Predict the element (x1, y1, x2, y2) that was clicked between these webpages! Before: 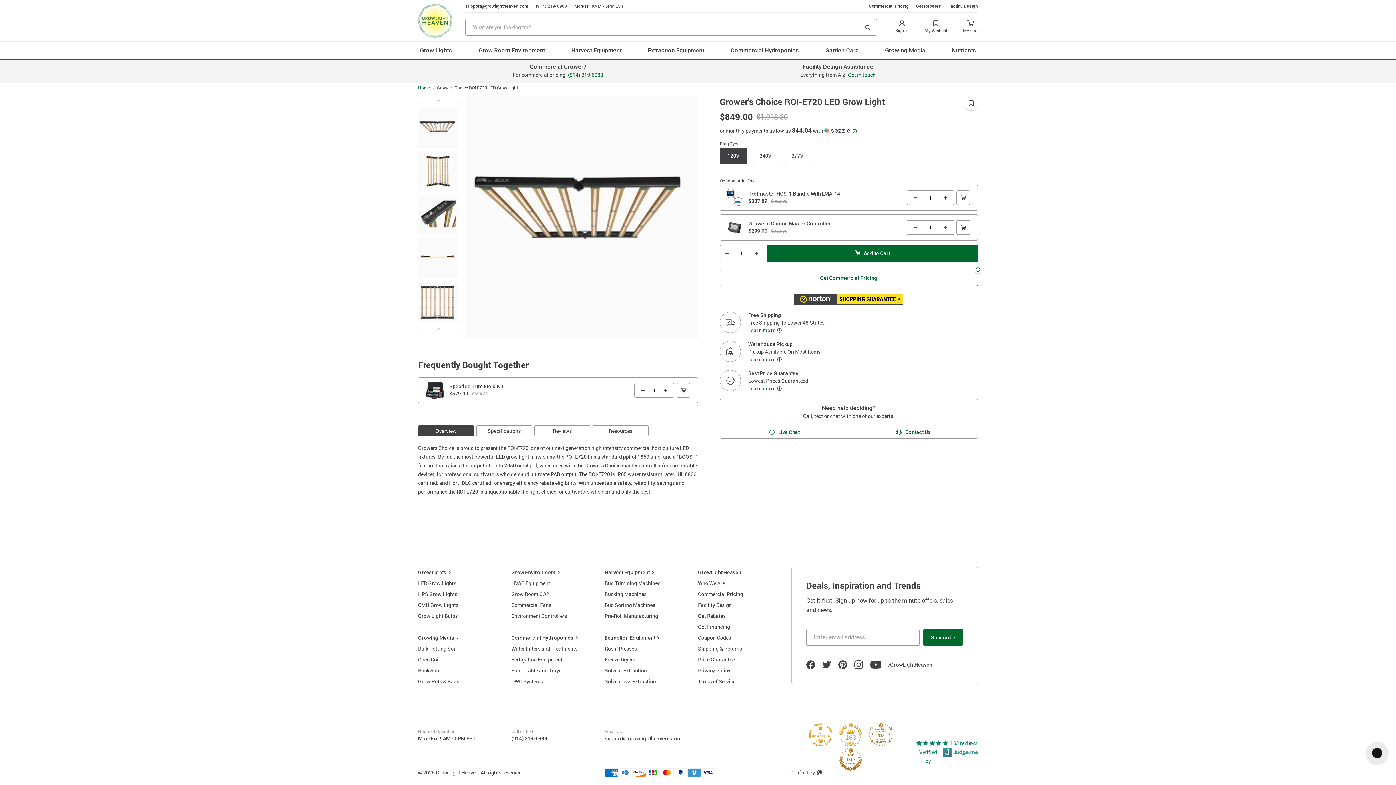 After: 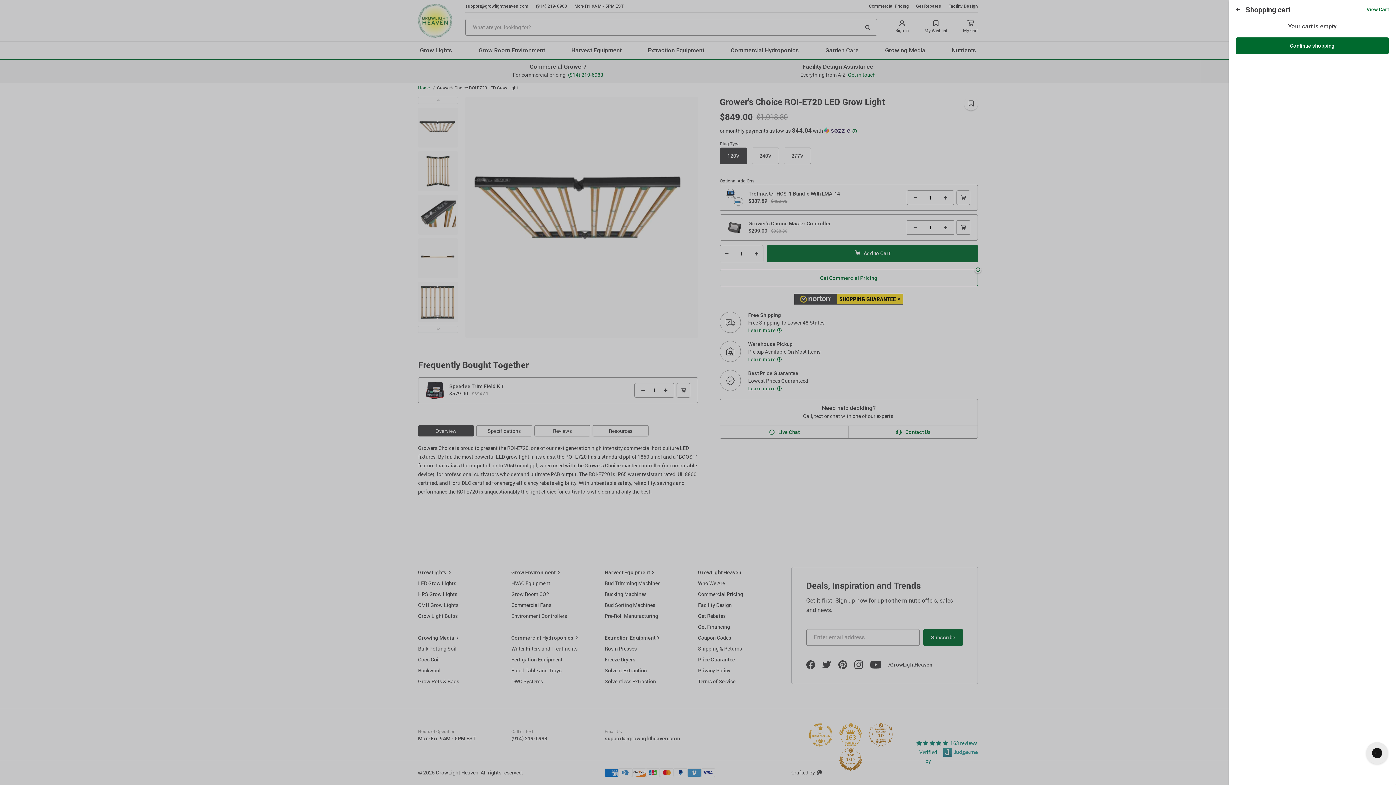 Action: label: show slide cart bbox: (963, 20, 978, 34)